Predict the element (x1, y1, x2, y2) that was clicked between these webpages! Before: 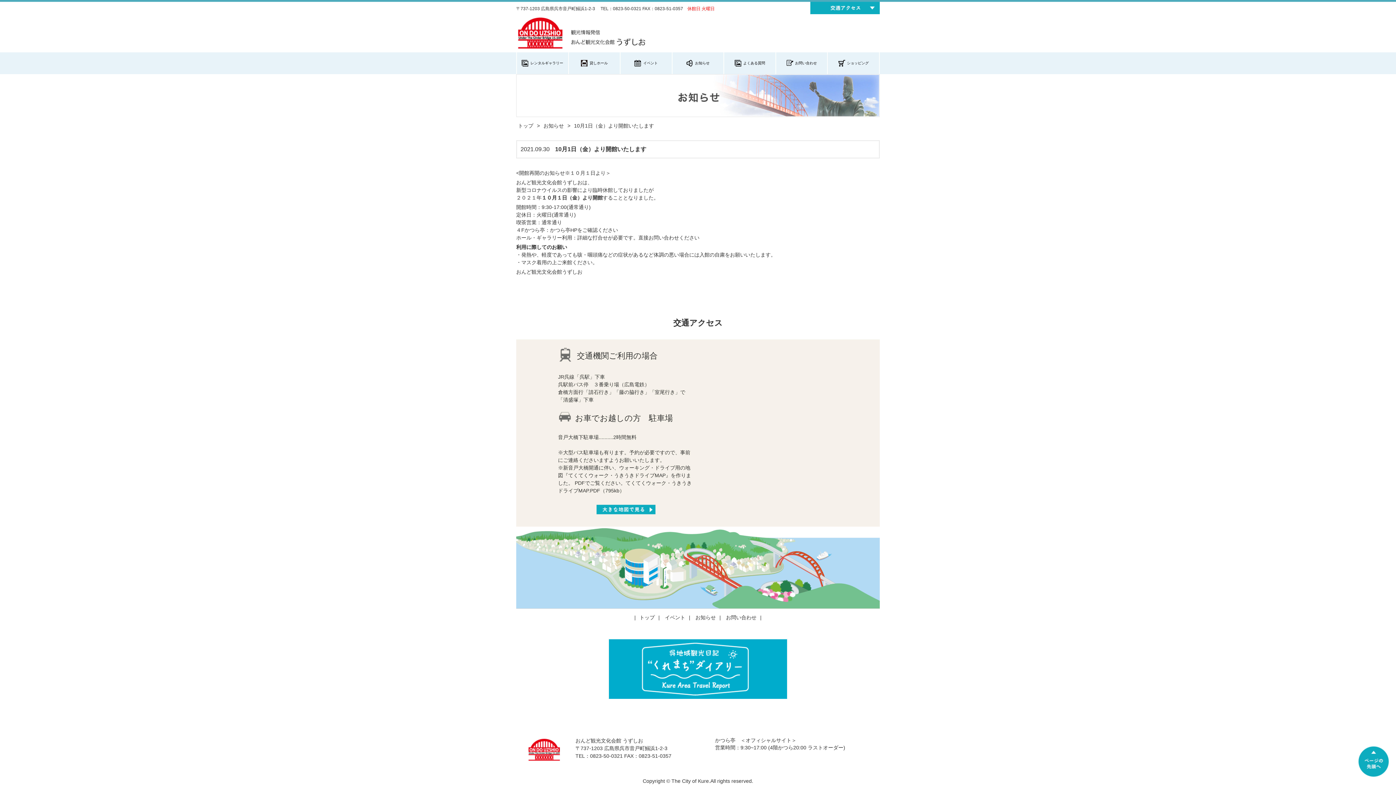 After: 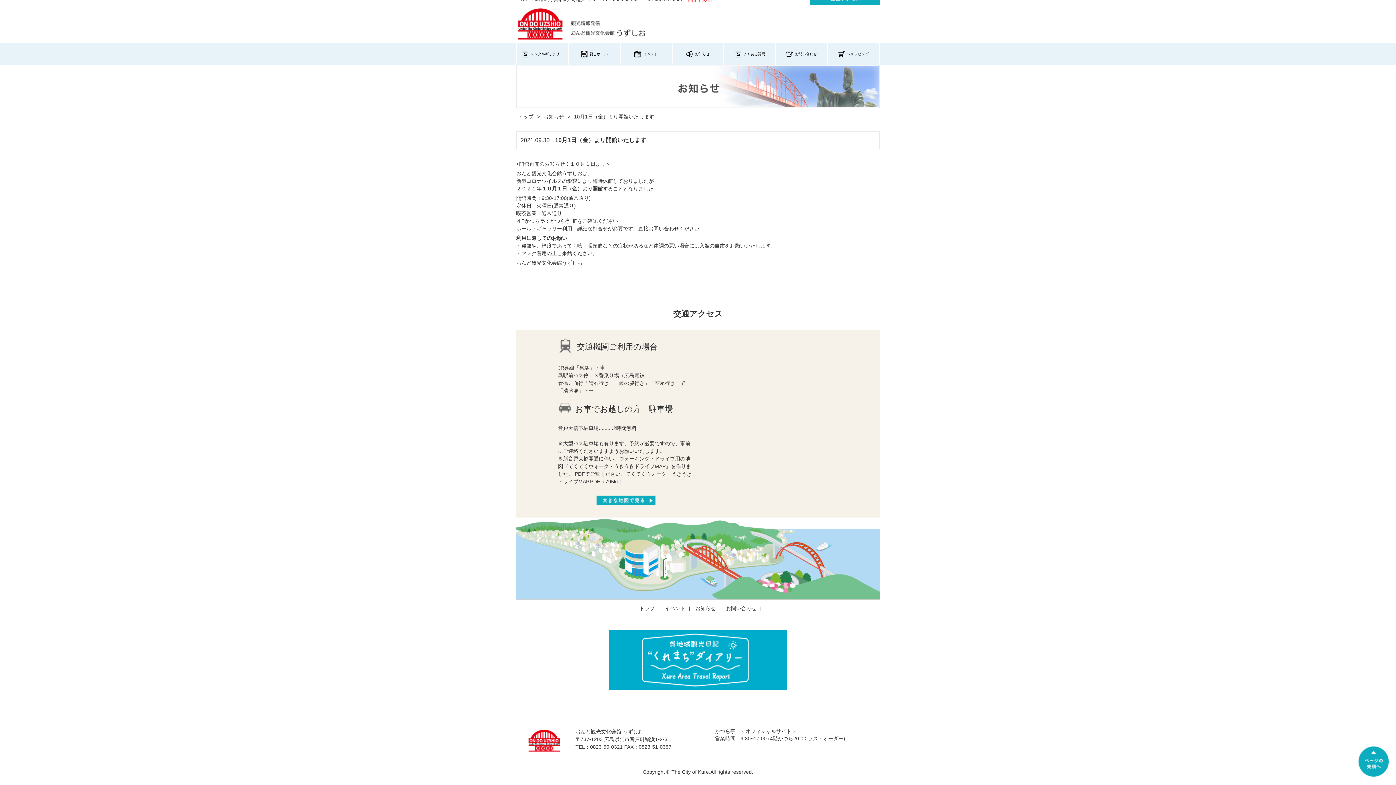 Action: bbox: (810, 1, 880, 15)